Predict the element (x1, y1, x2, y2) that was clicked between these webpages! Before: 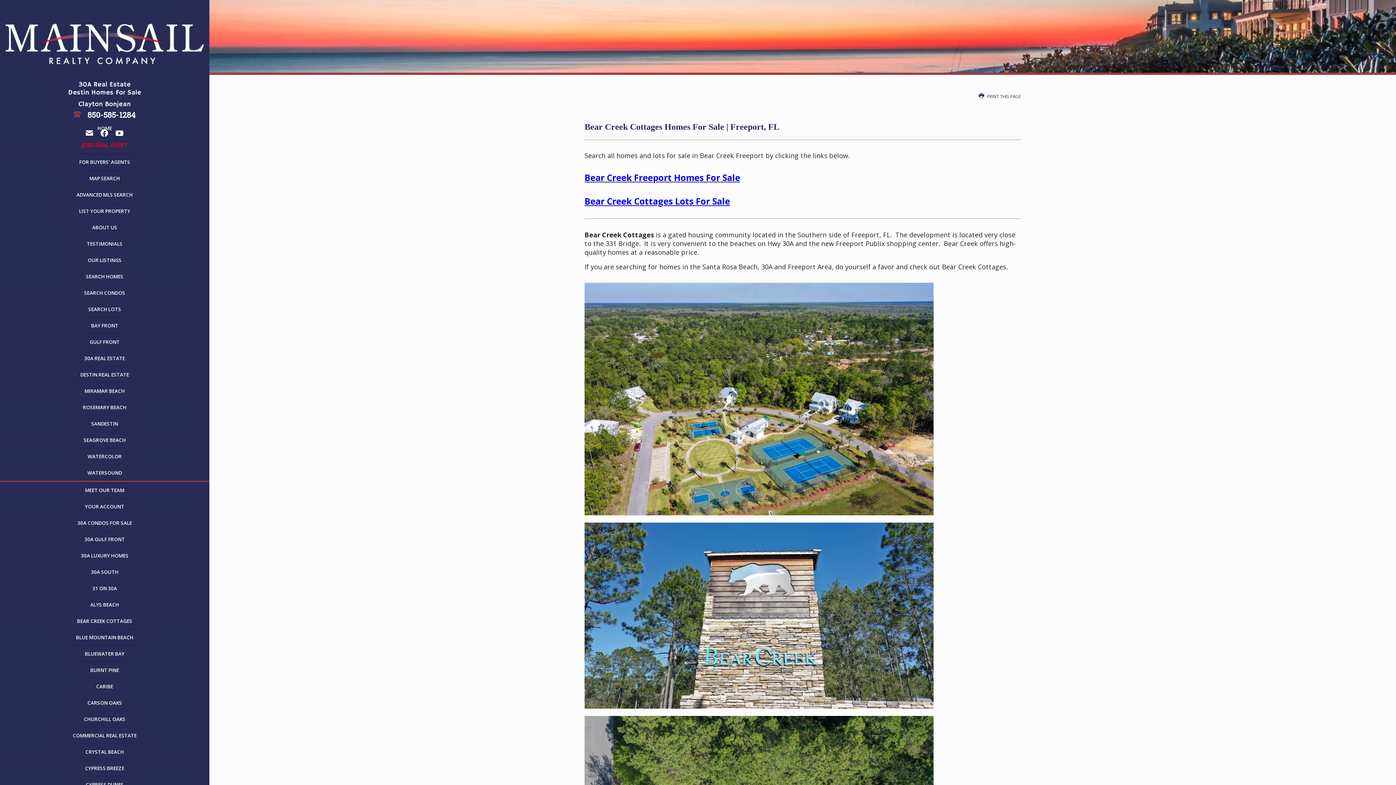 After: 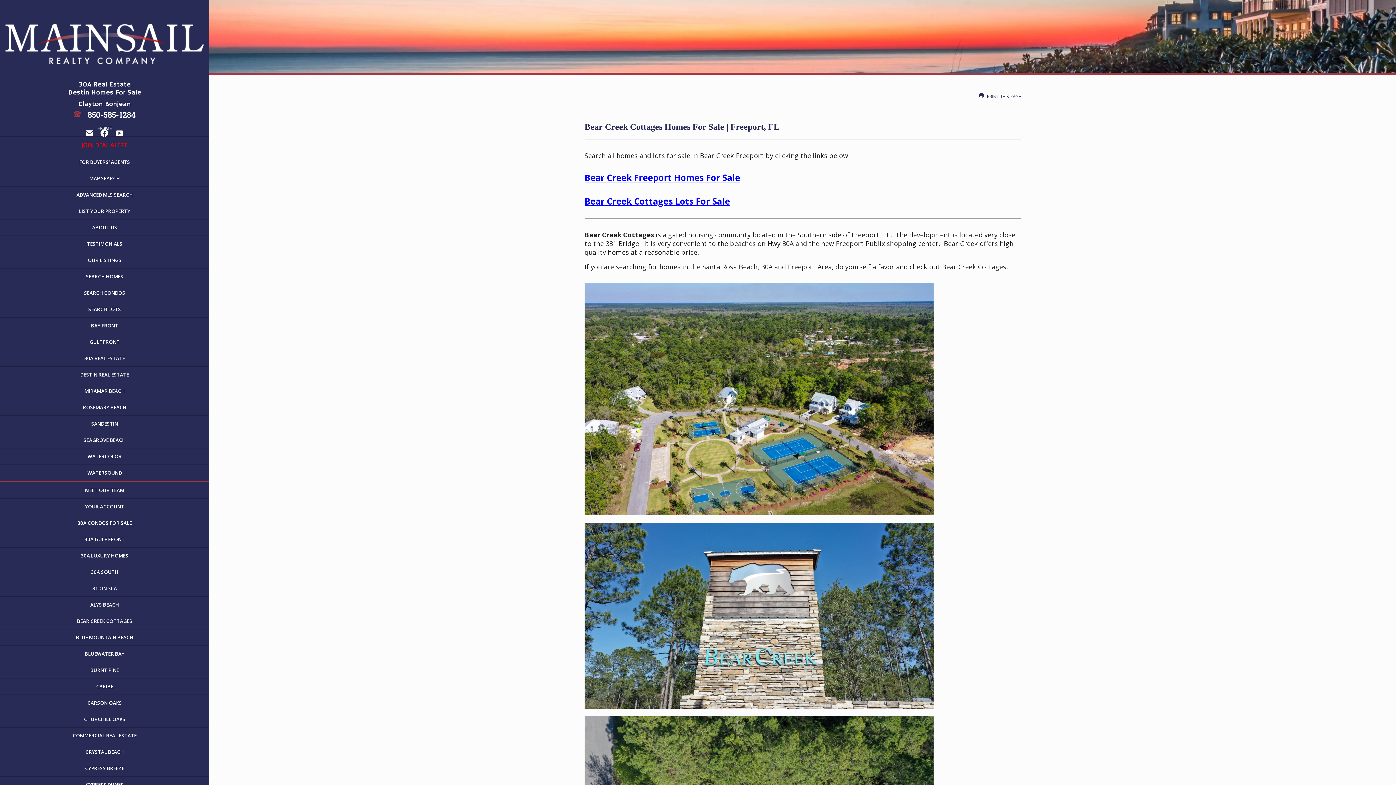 Action: bbox: (112, 125, 127, 140) label: y